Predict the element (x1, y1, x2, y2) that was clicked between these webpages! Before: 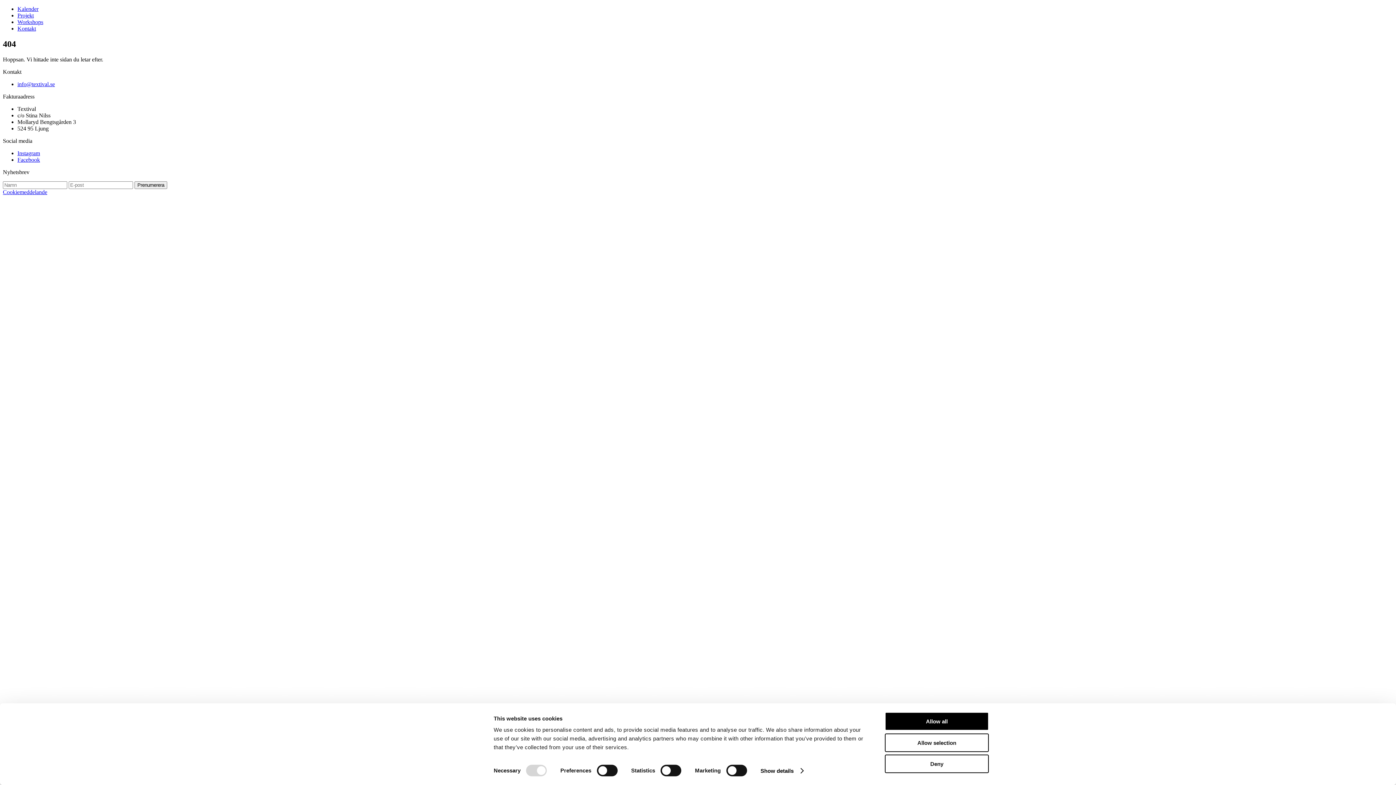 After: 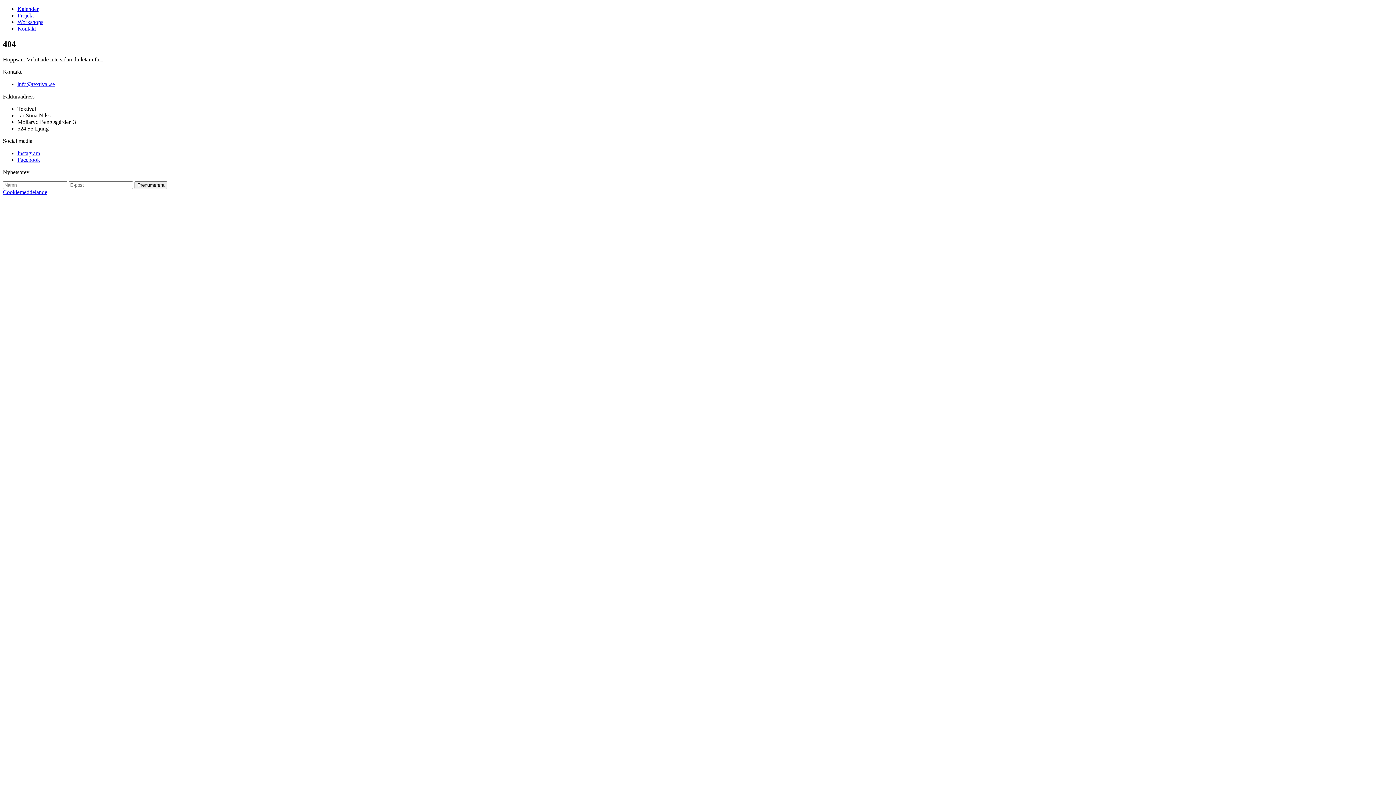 Action: bbox: (885, 755, 989, 773) label: Deny